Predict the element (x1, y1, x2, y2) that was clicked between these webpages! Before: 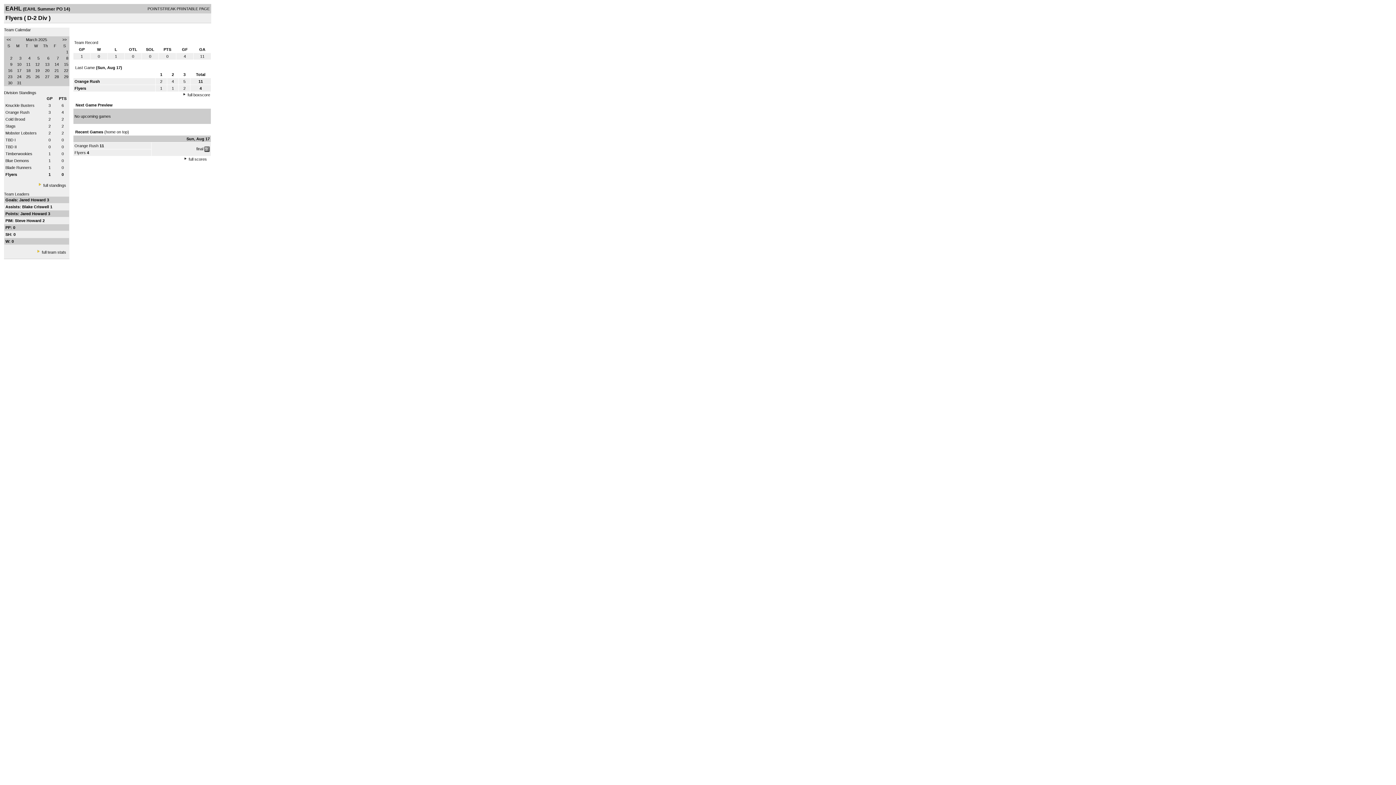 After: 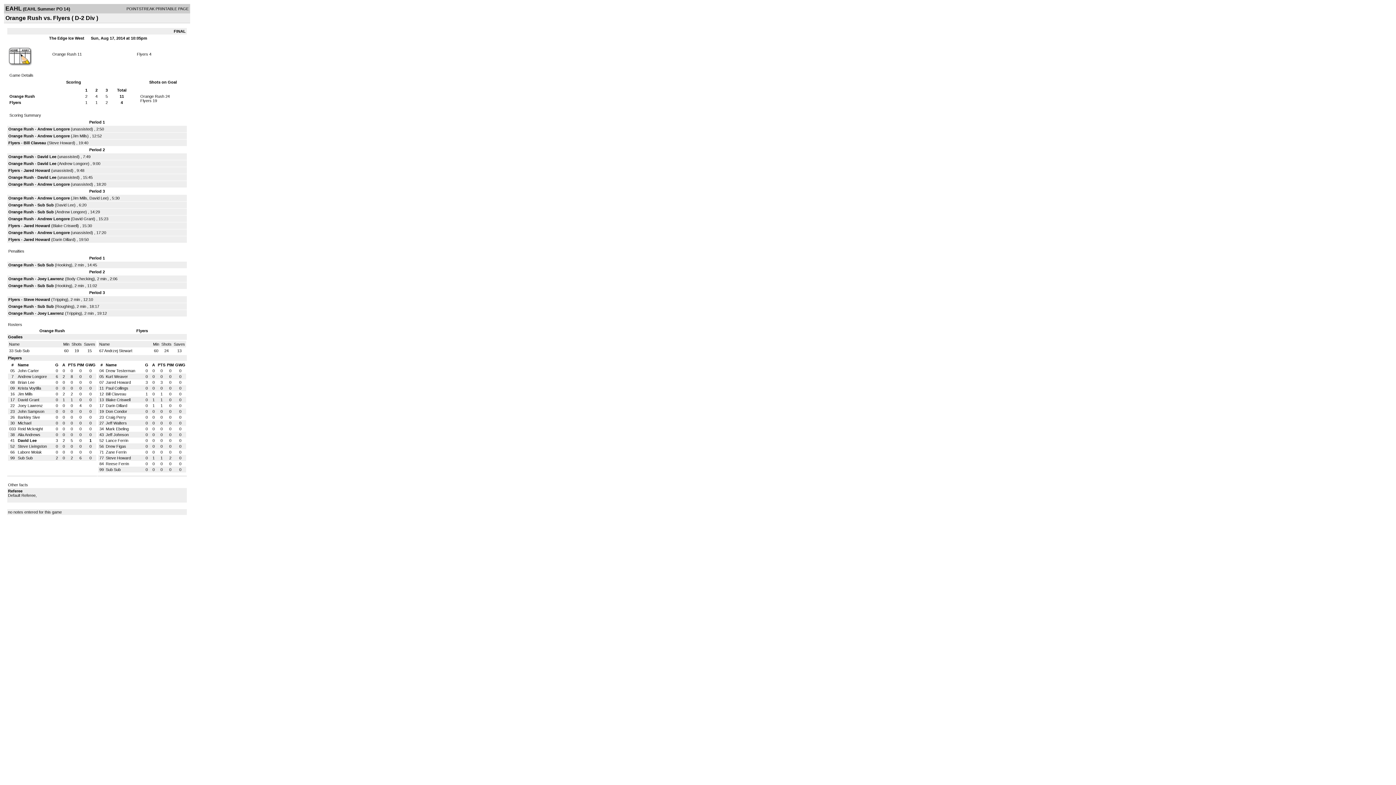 Action: label: full boxscore bbox: (187, 92, 210, 97)